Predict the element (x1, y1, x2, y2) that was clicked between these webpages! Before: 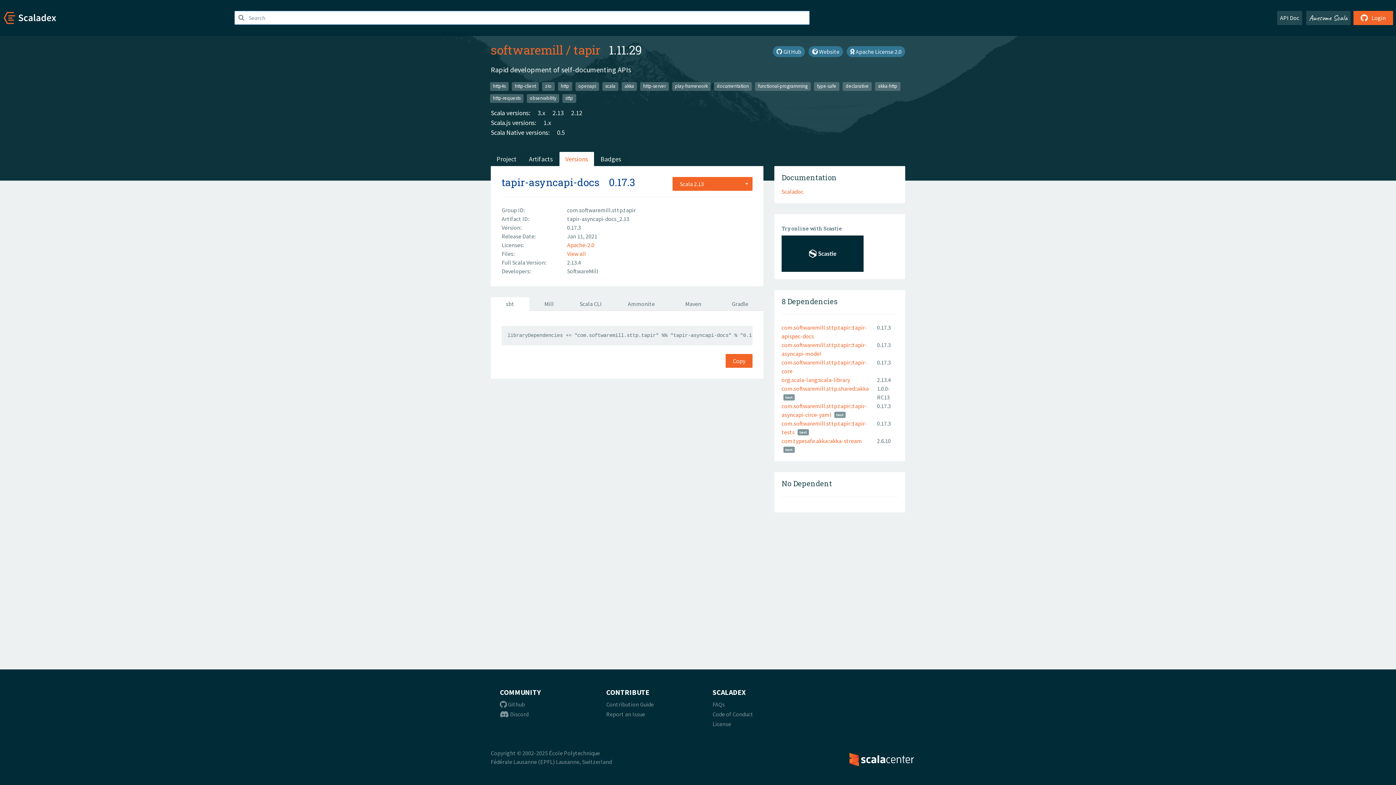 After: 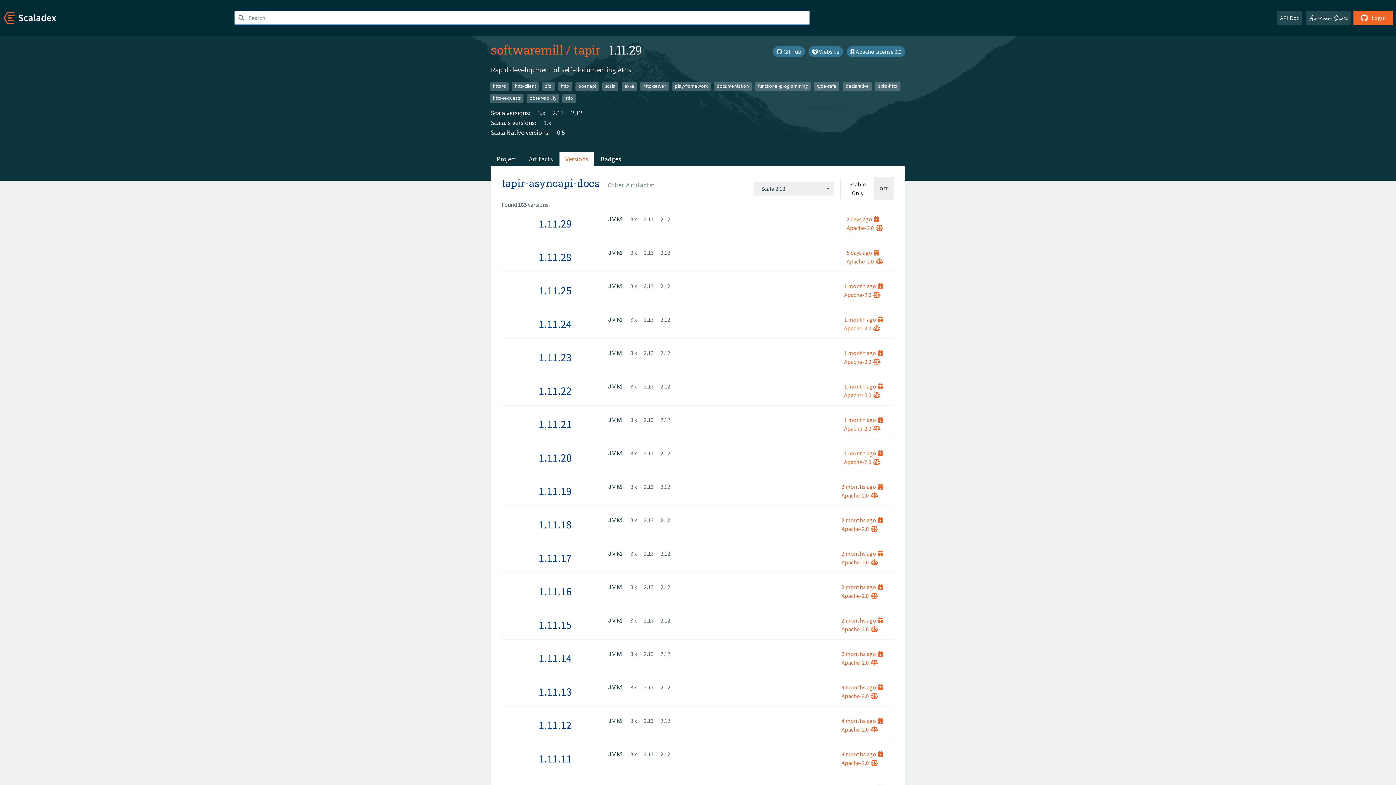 Action: label: tapir-asyncapi-docs bbox: (501, 175, 599, 189)